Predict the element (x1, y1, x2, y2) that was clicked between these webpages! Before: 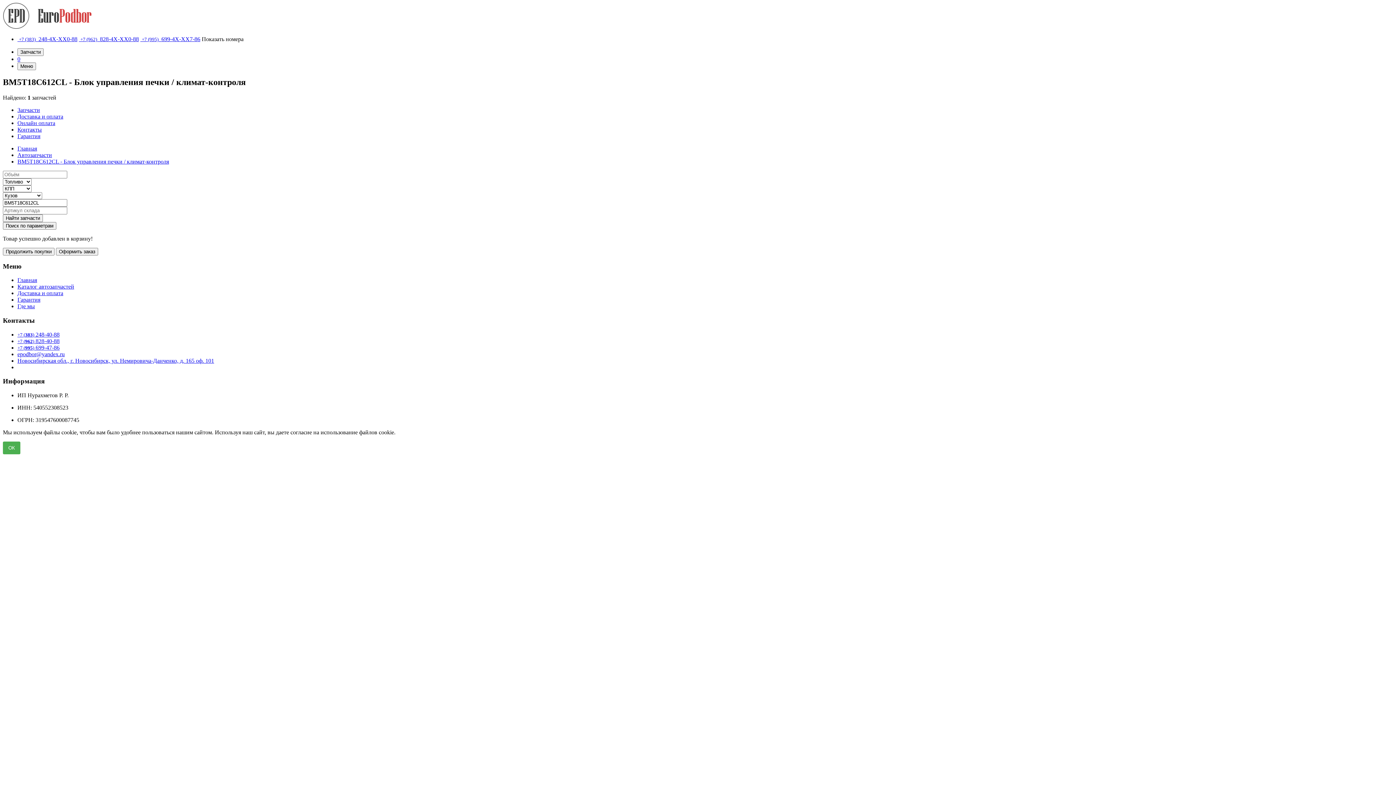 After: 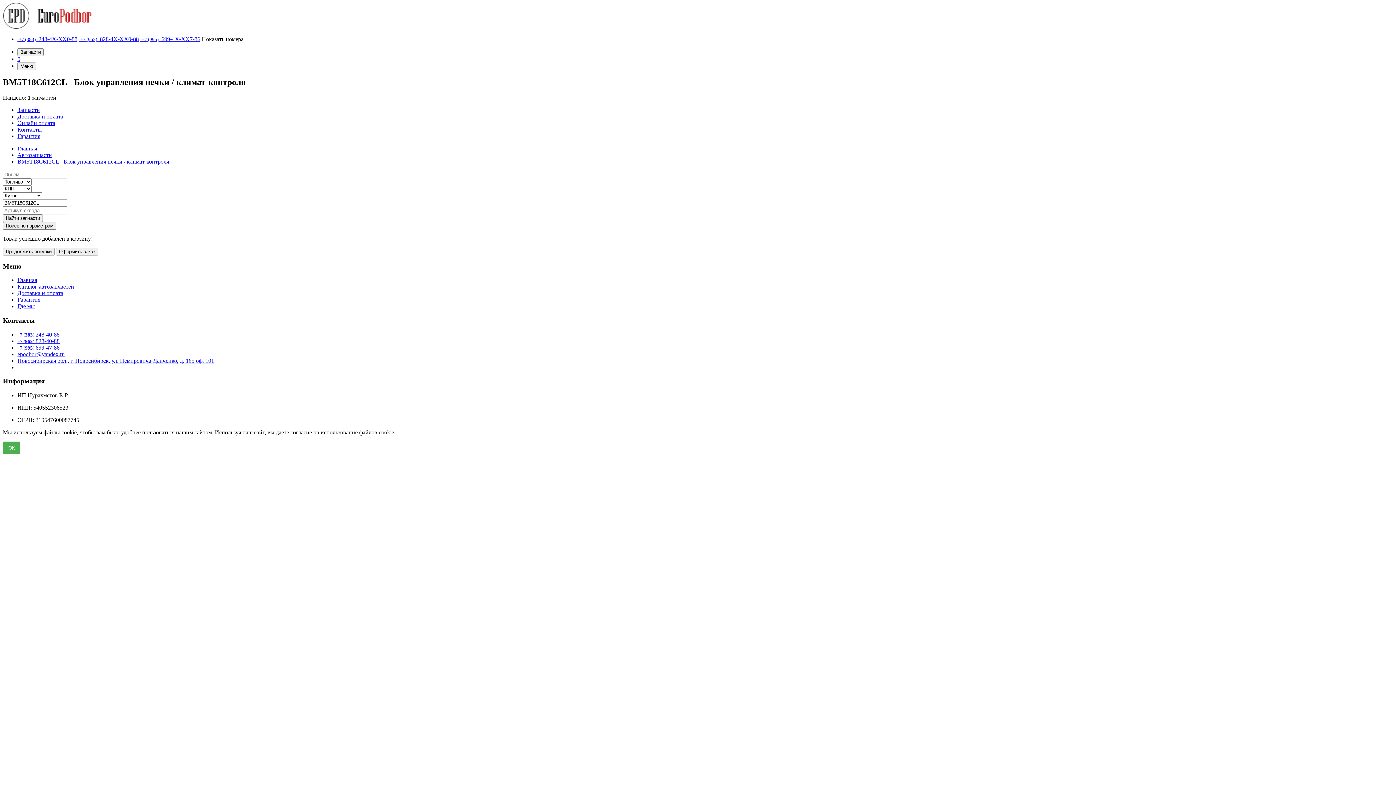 Action: bbox: (17, 36, 77, 42) label:  +7 (383)  248-4X-XX0-88